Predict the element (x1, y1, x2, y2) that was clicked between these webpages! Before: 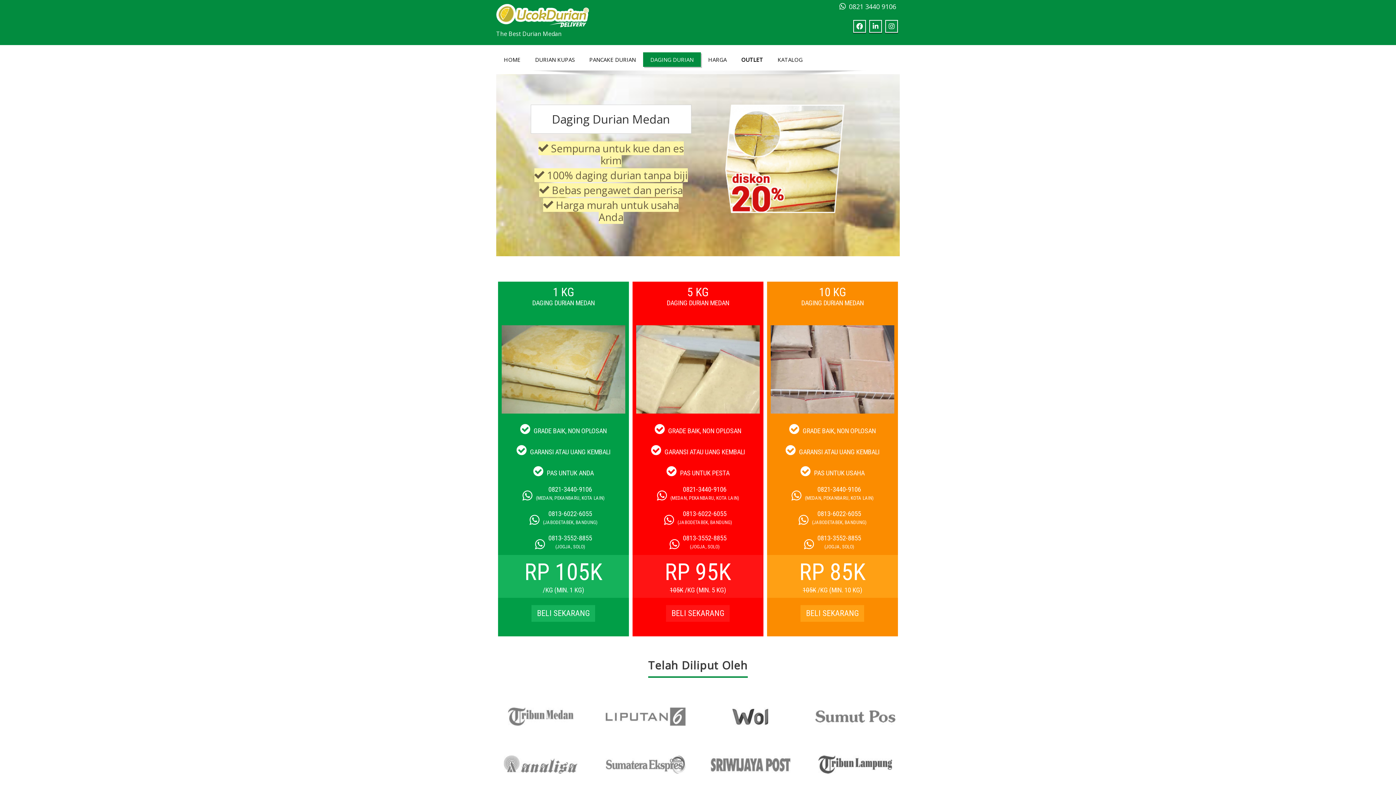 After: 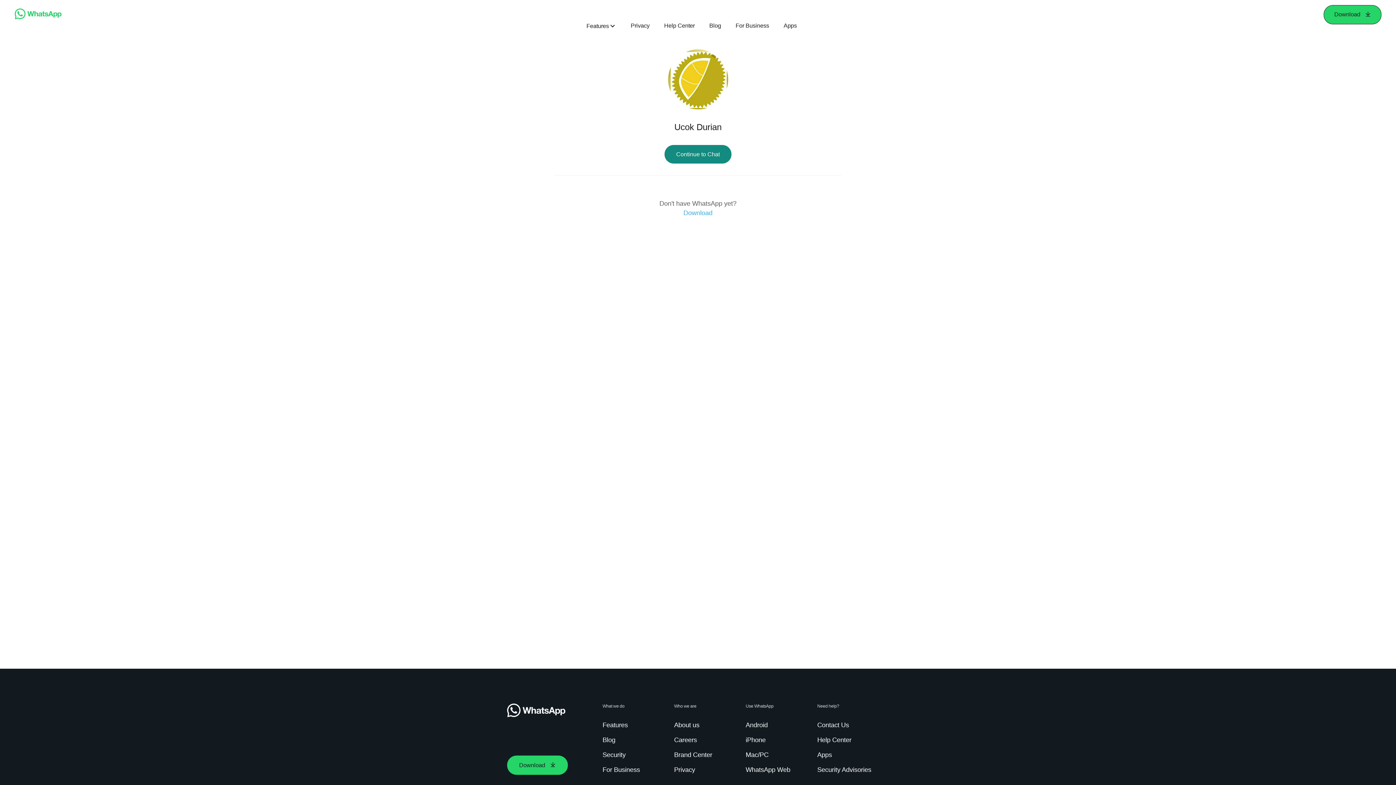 Action: bbox: (849, 2, 896, 10) label: 0821 3440 9106